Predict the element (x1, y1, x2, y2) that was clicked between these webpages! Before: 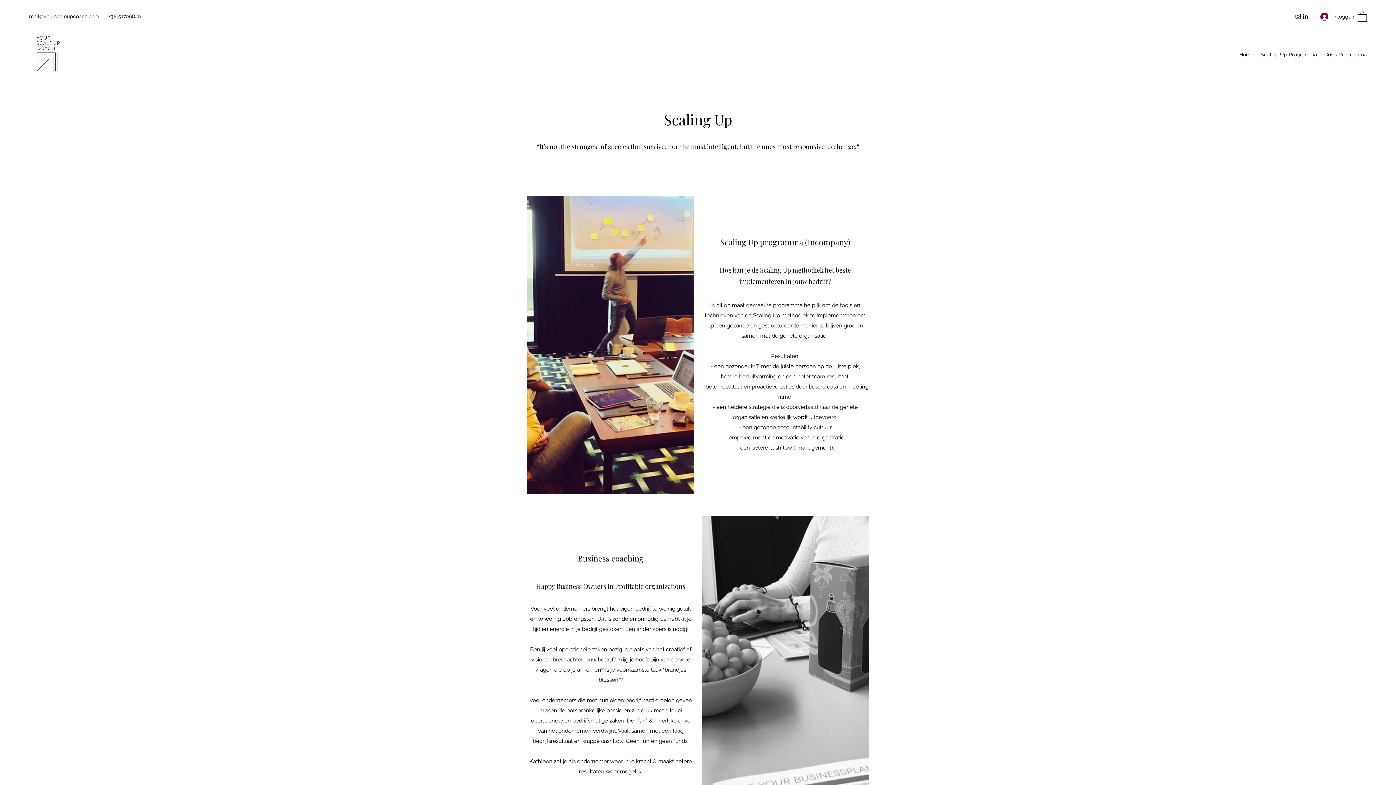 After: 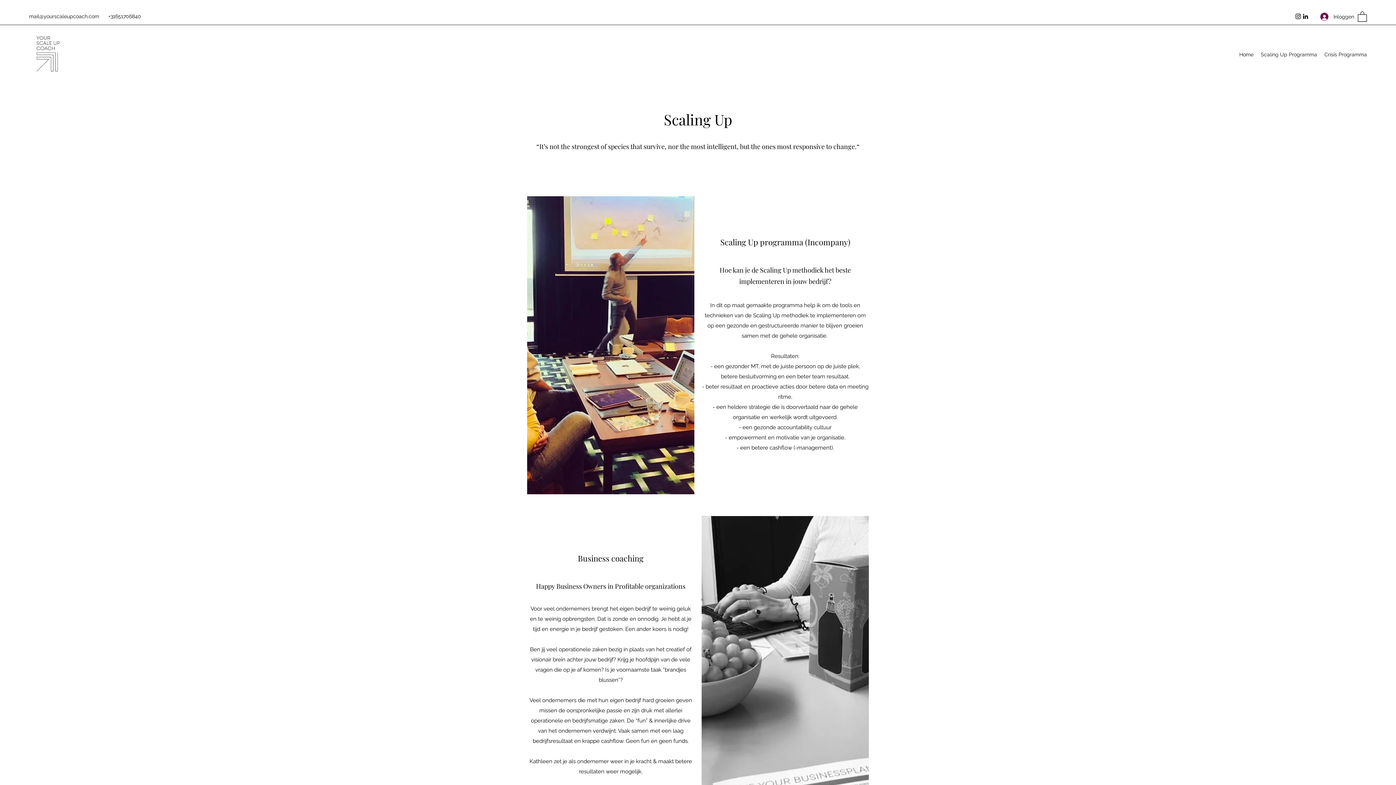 Action: bbox: (1358, 10, 1367, 21)